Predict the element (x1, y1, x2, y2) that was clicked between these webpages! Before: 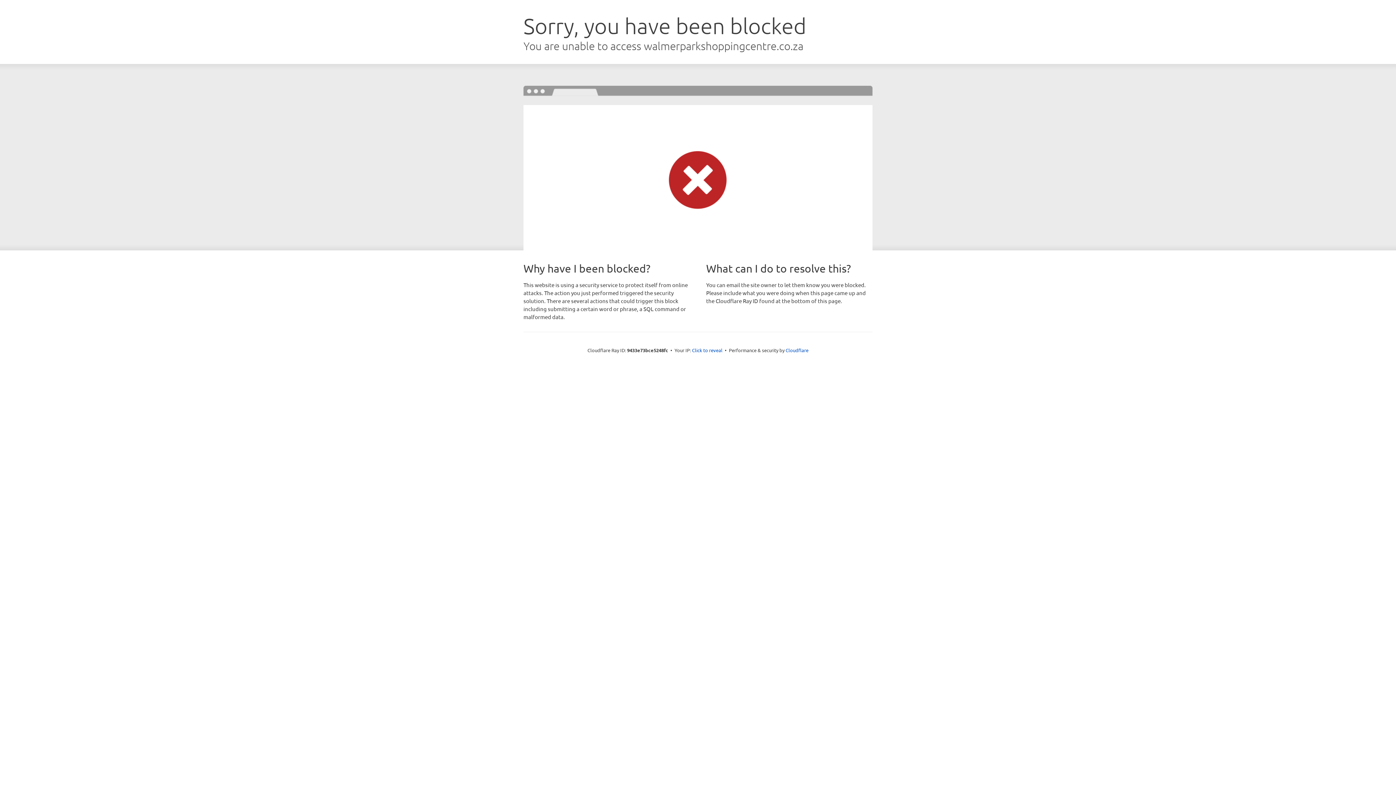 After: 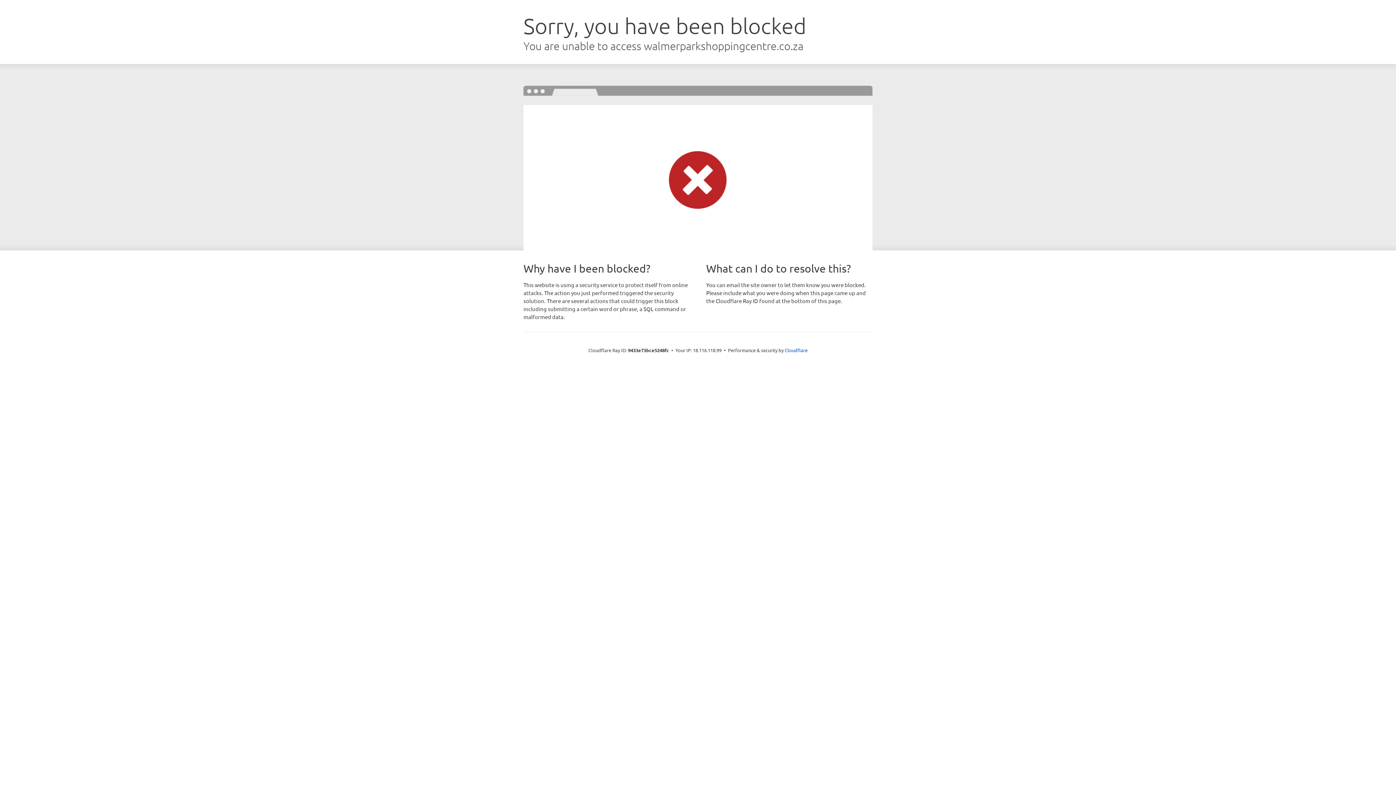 Action: label: Click to reveal bbox: (692, 346, 722, 353)